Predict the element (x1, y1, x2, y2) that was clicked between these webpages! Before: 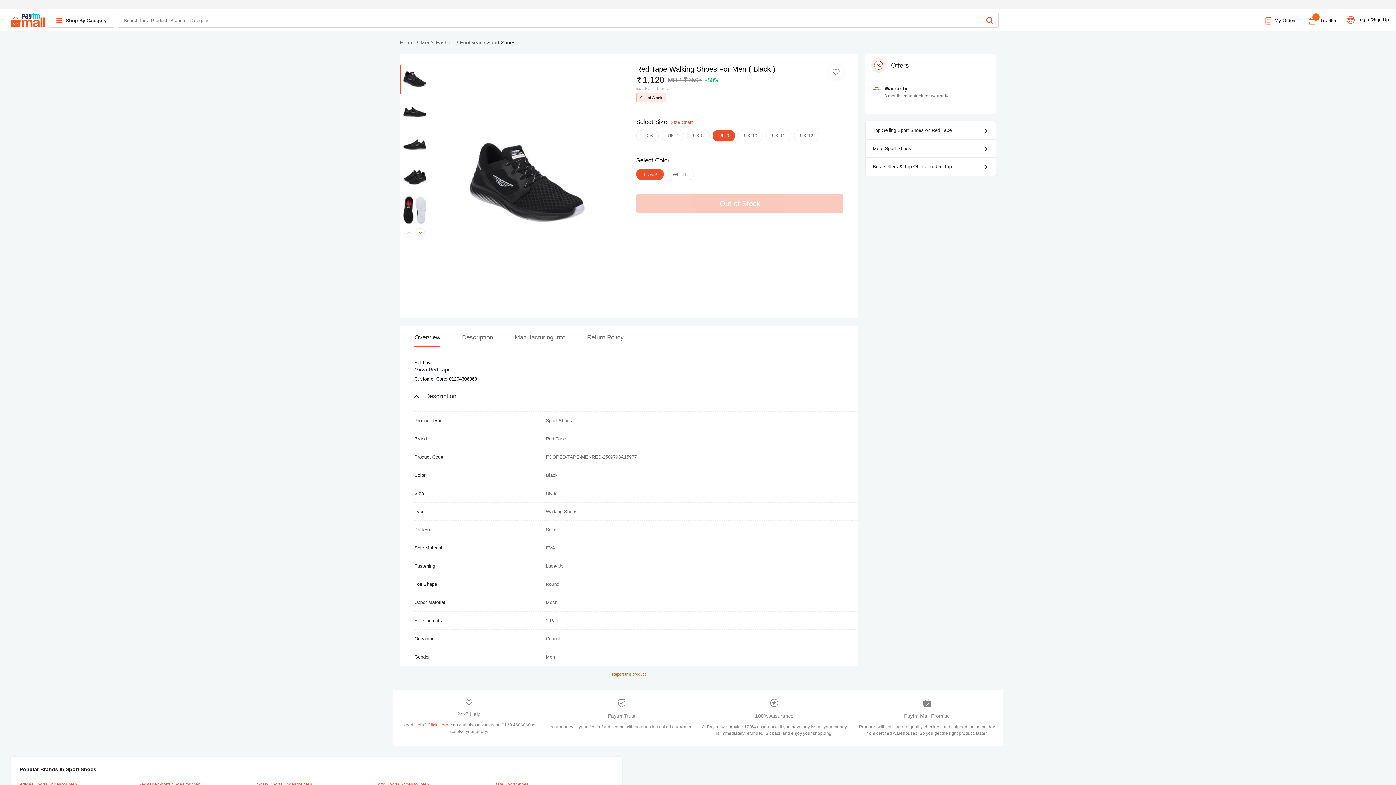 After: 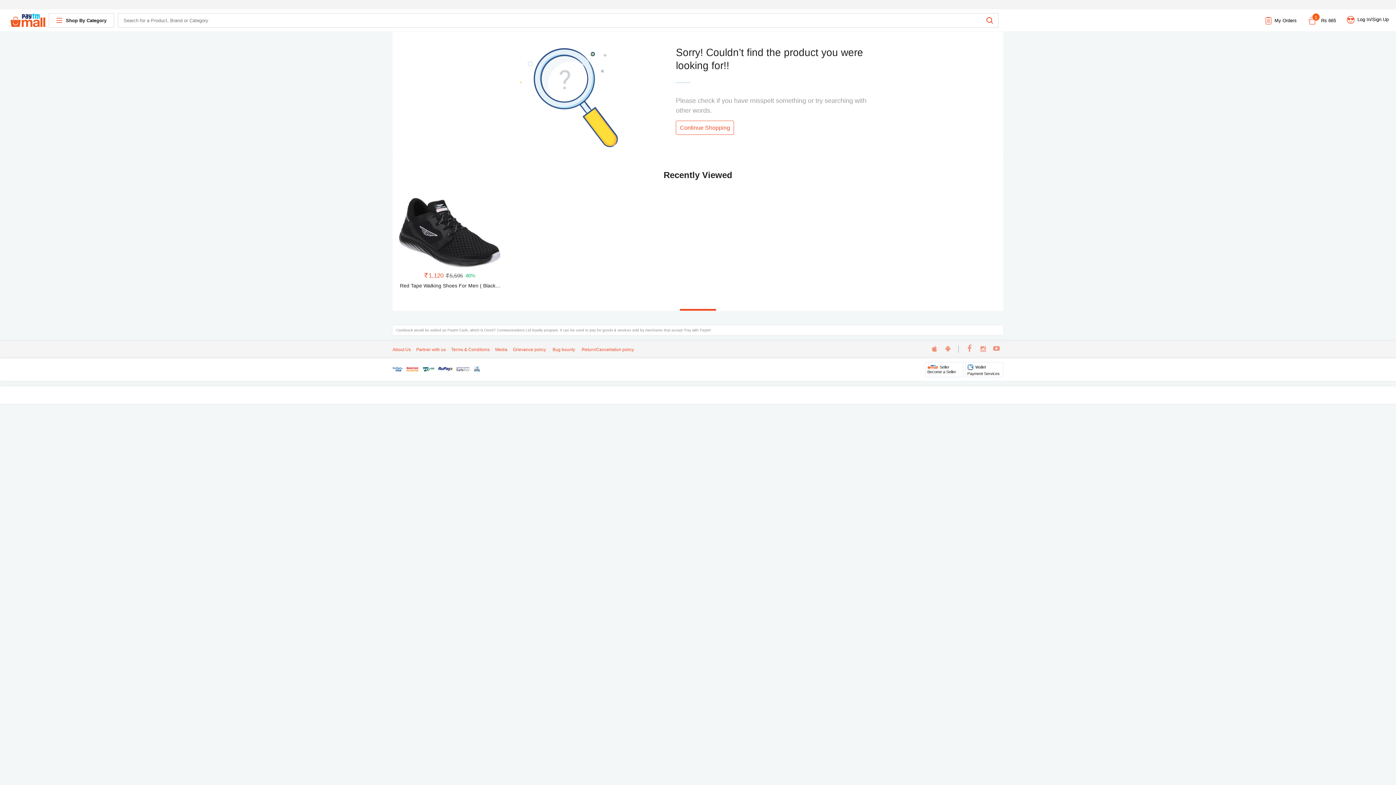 Action: bbox: (257, 782, 312, 787) label: Sparx Sports Shoes for Men